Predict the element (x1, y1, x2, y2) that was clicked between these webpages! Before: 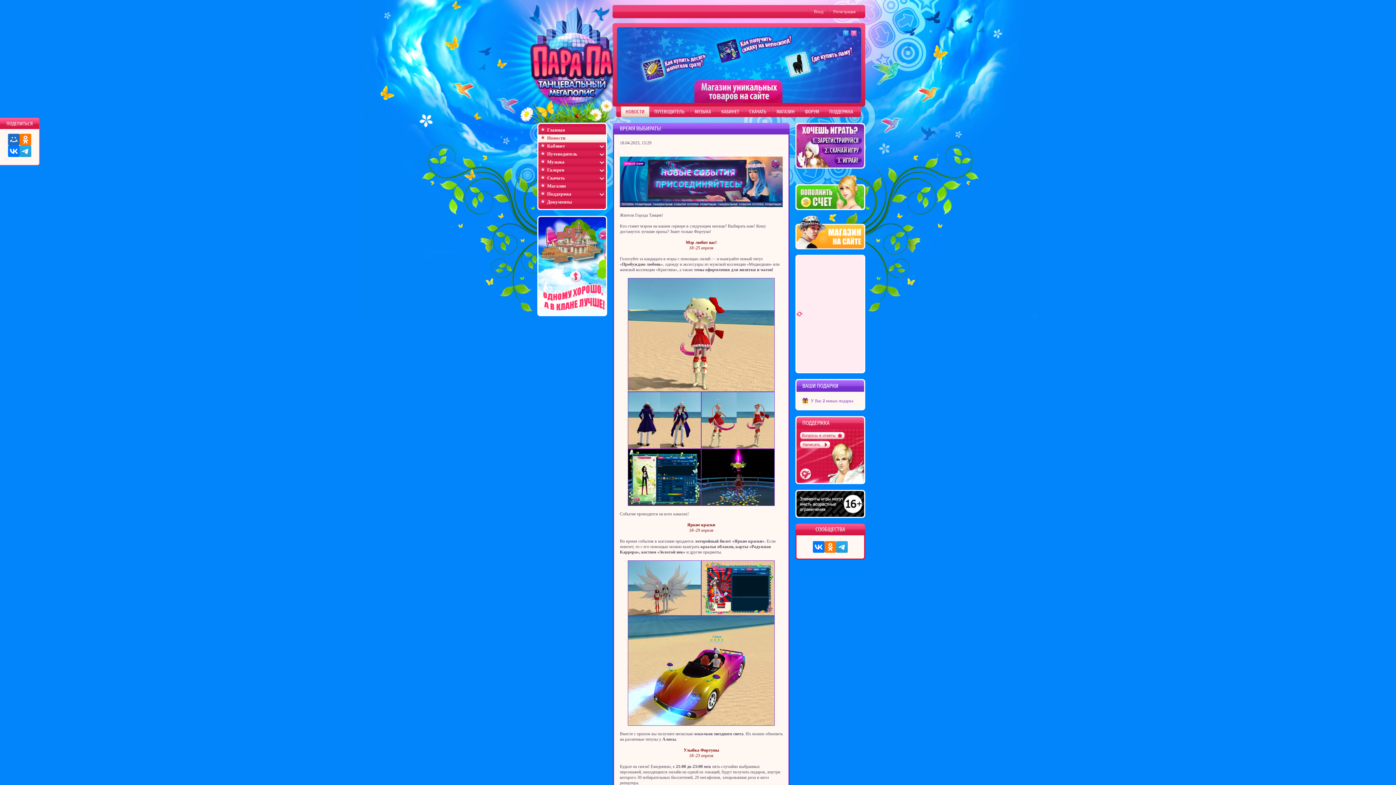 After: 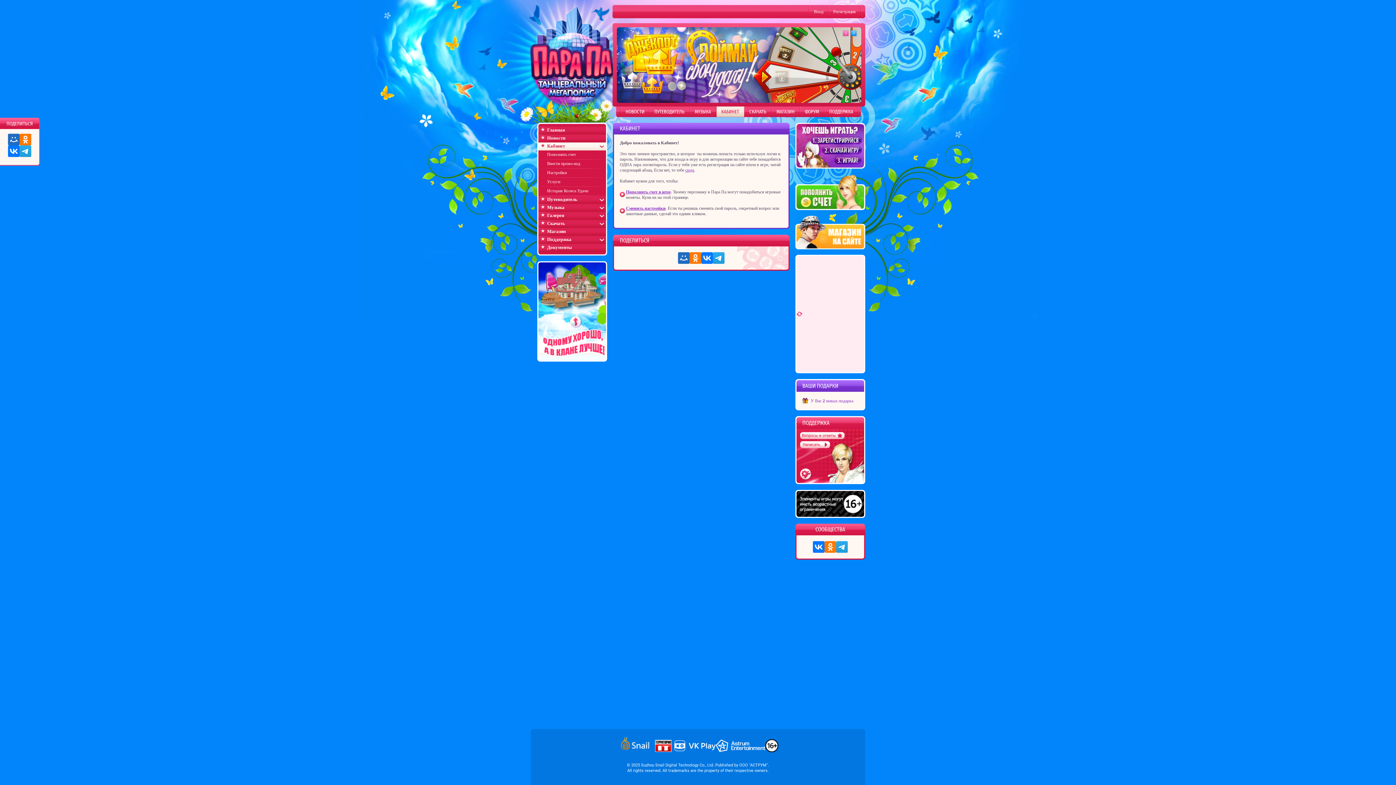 Action: label: КАБИНЕТ bbox: (716, 106, 744, 117)